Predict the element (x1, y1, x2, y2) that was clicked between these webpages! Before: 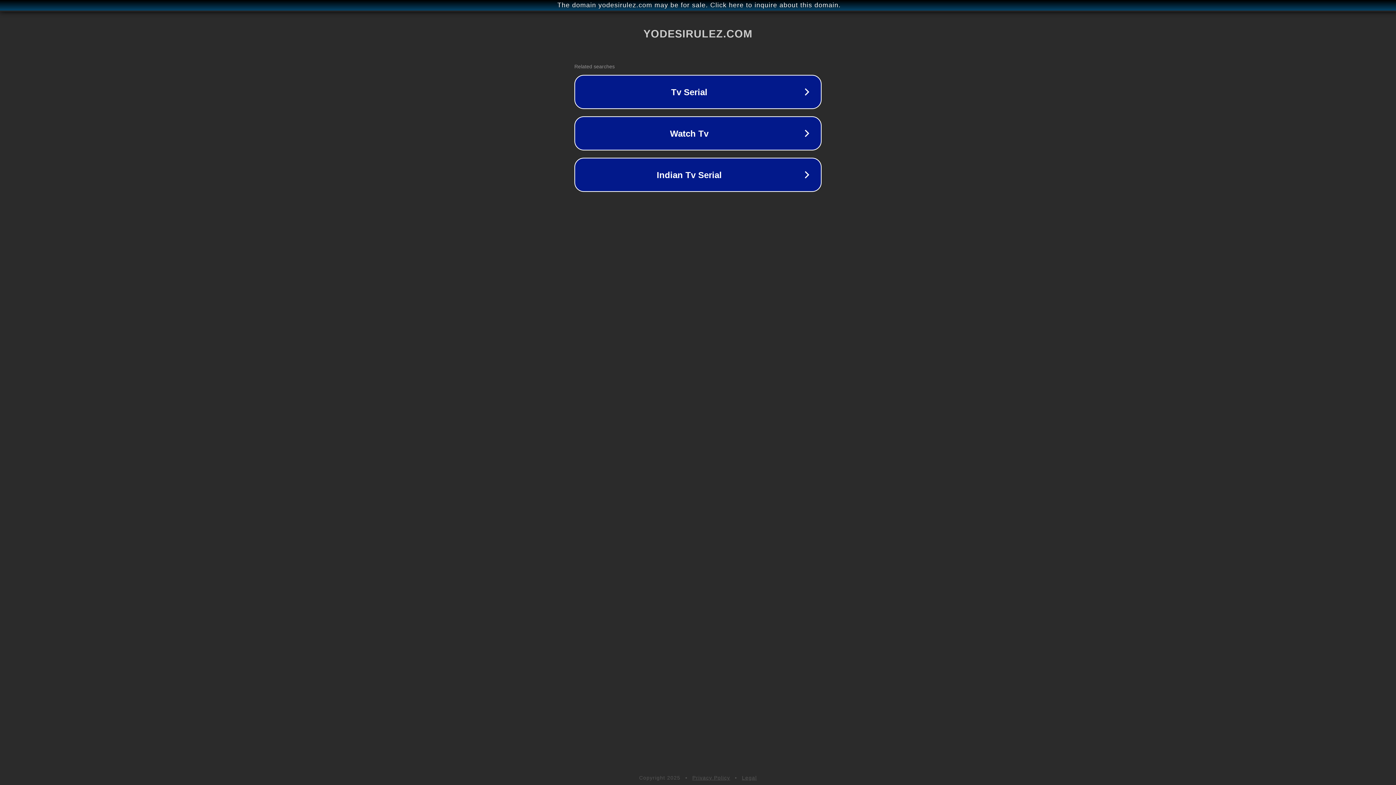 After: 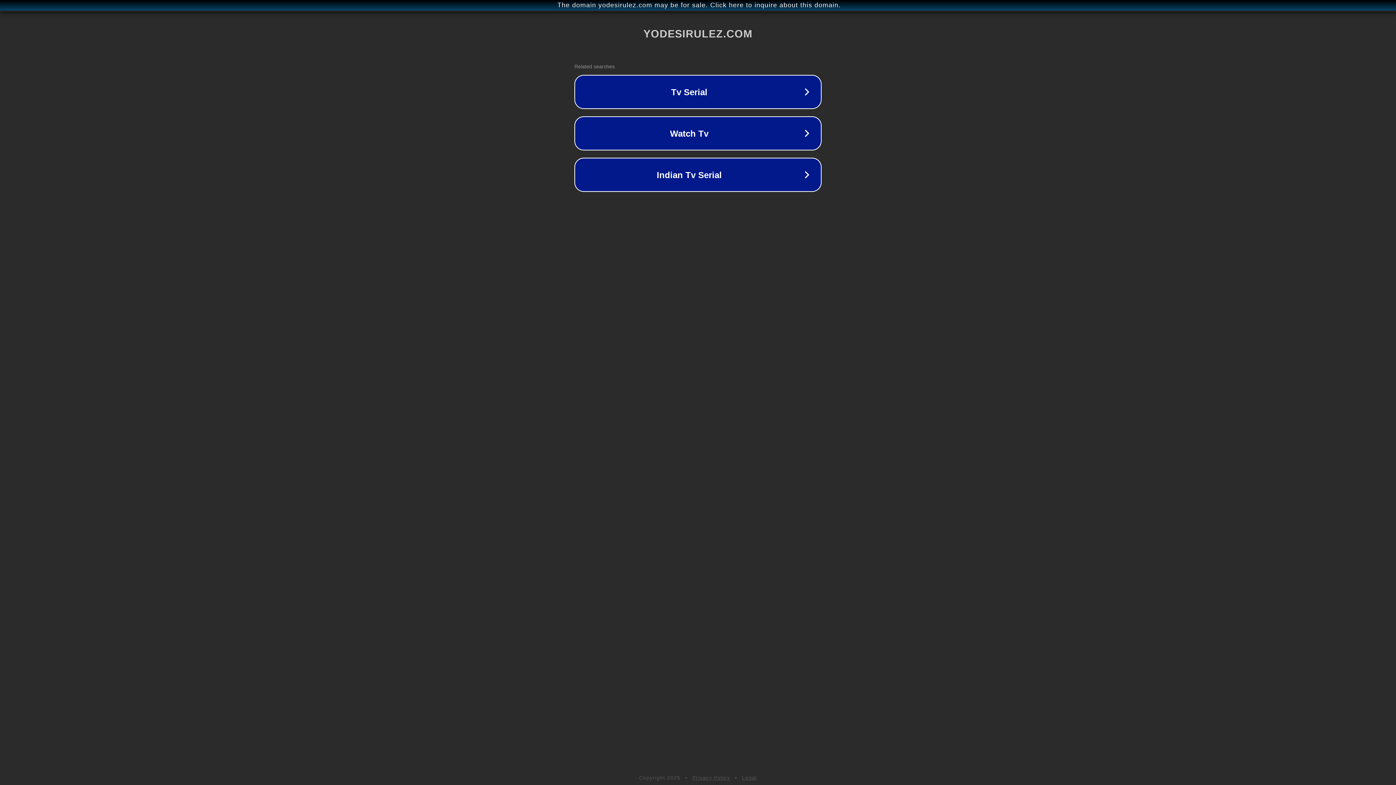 Action: label: Legal bbox: (742, 775, 757, 781)